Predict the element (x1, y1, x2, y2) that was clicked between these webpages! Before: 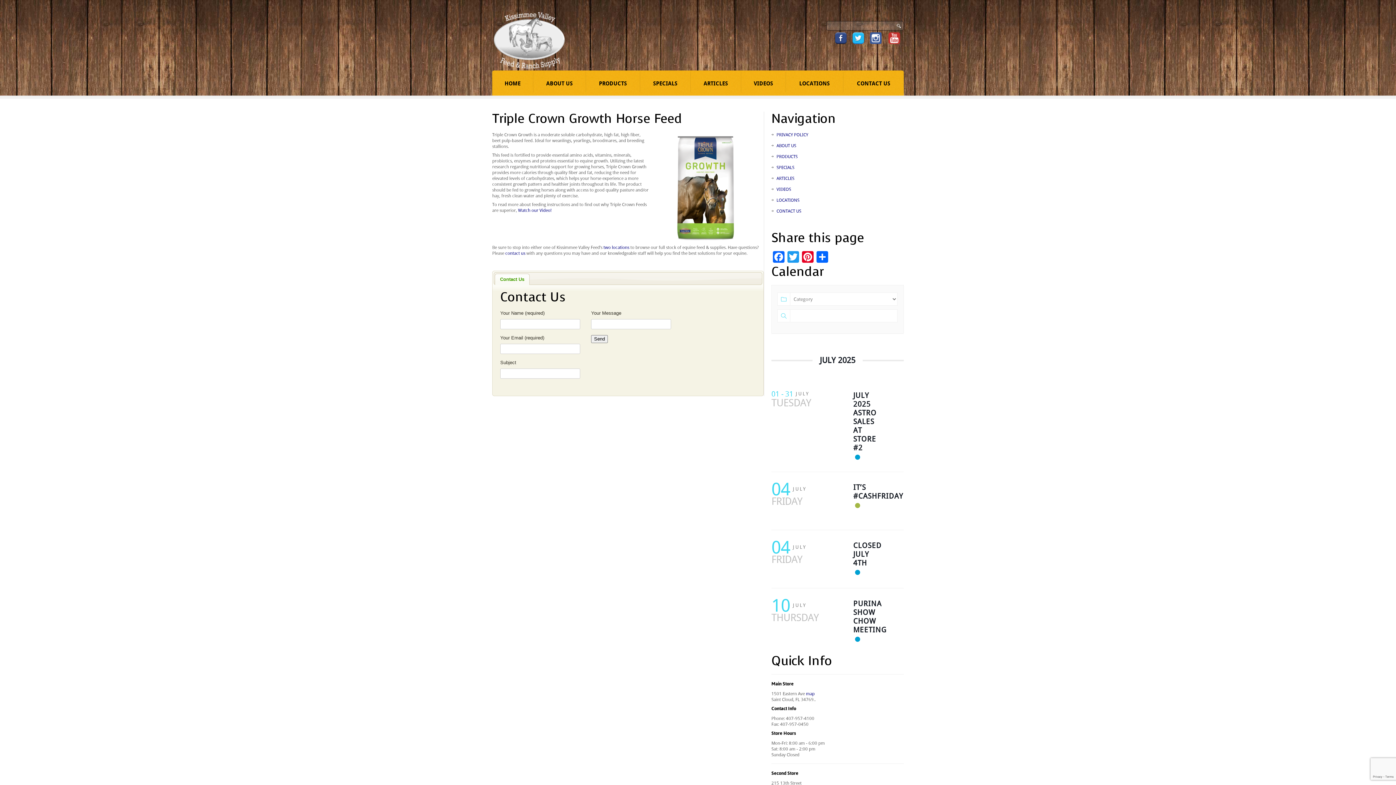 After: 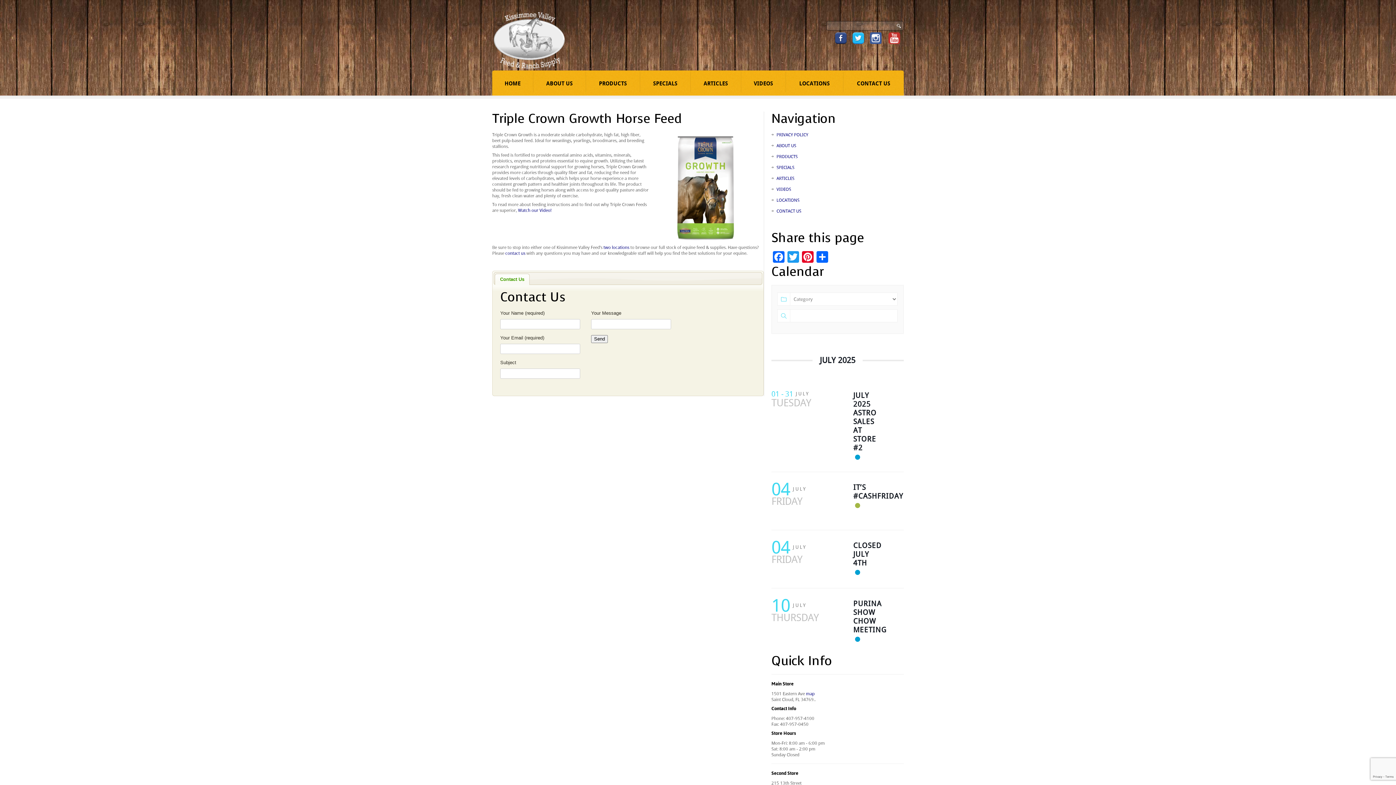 Action: label: Contact Us bbox: (495, 274, 529, 284)